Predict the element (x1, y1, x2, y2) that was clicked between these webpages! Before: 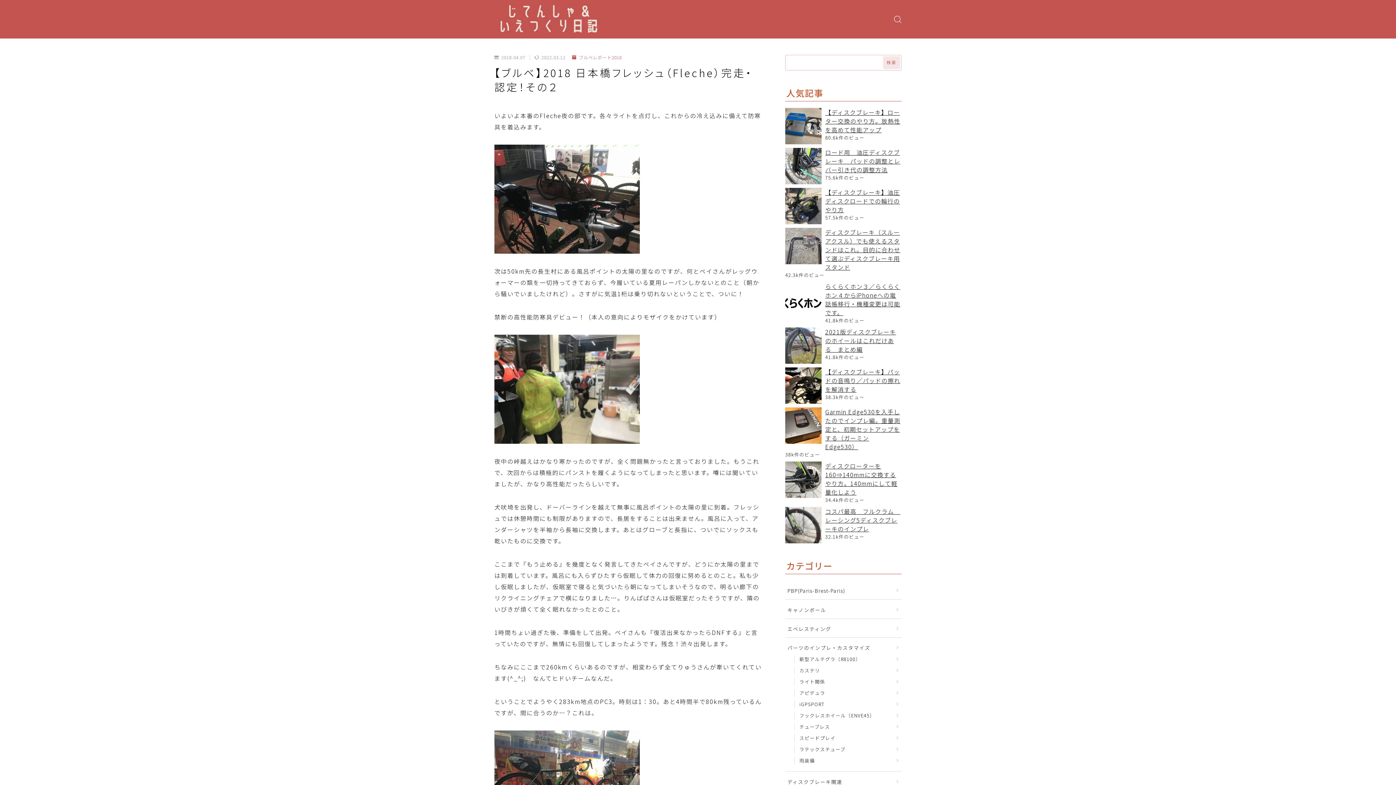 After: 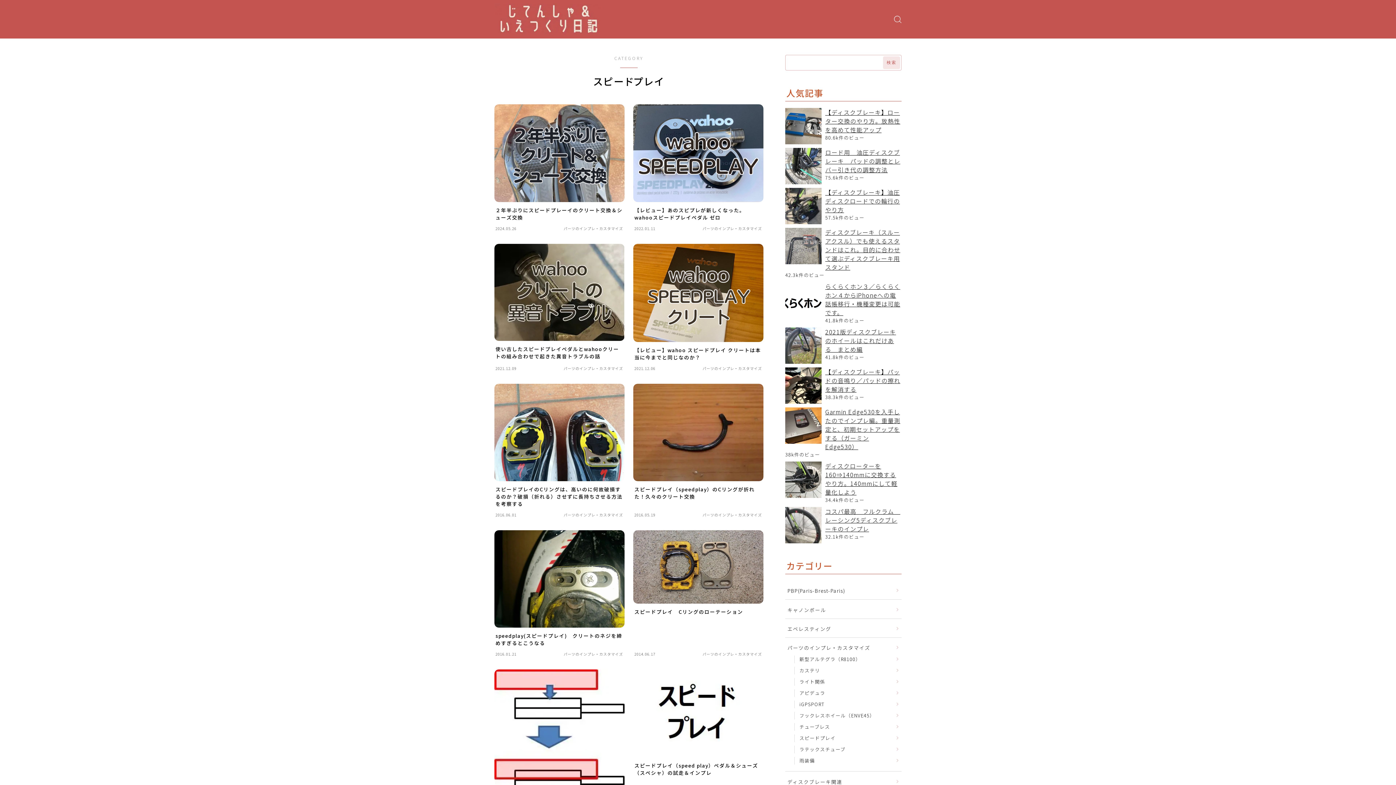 Action: bbox: (797, 732, 899, 744) label: スピードプレイ